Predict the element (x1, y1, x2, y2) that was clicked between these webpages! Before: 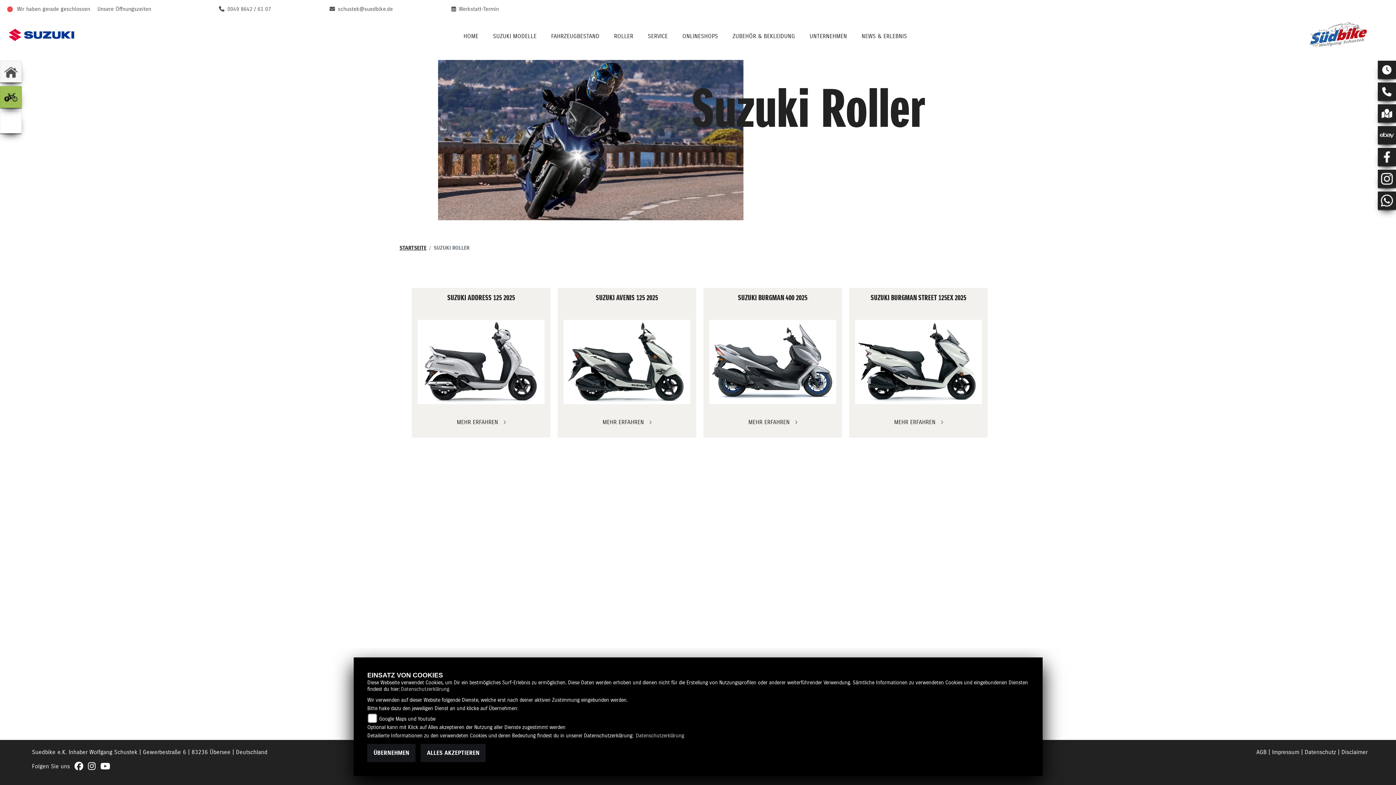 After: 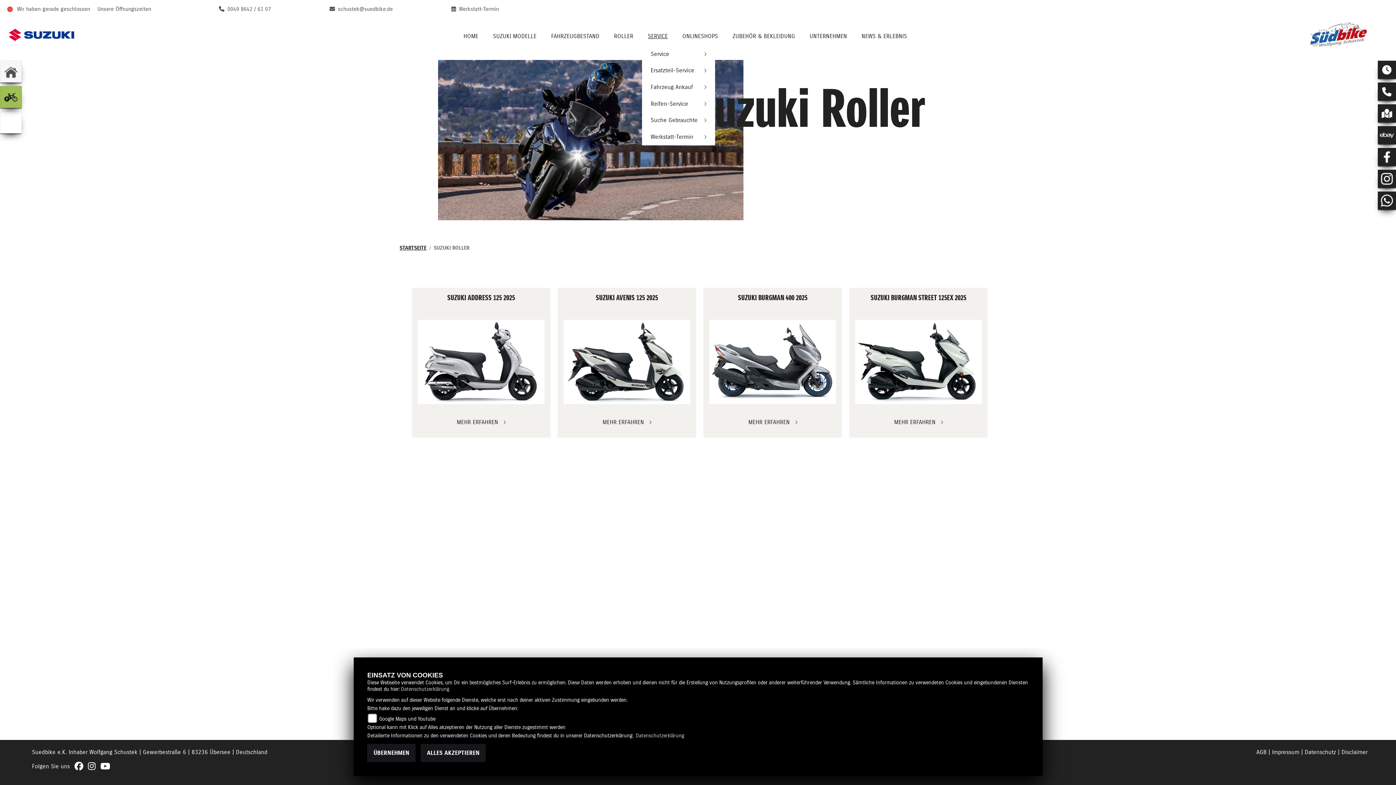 Action: bbox: (642, 29, 673, 42) label: SERVICE